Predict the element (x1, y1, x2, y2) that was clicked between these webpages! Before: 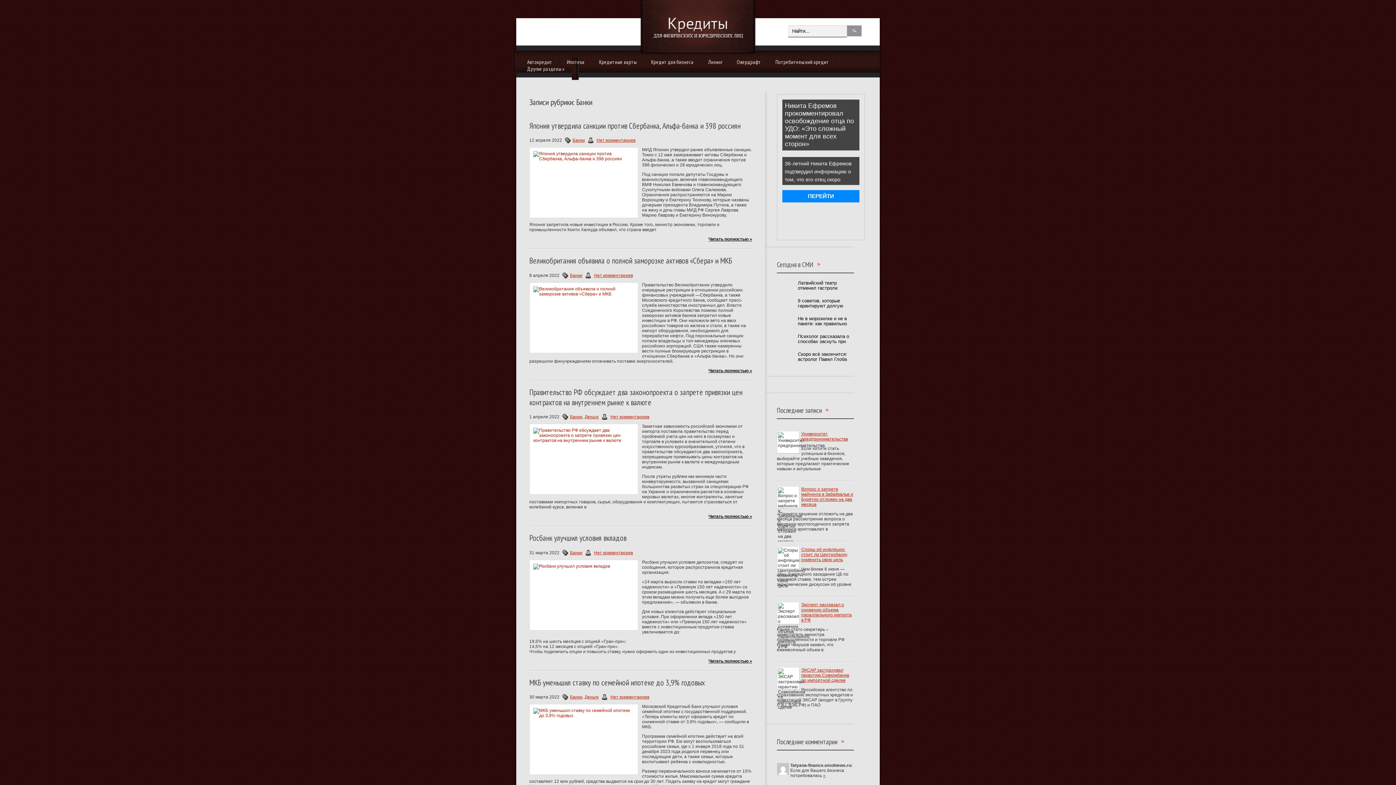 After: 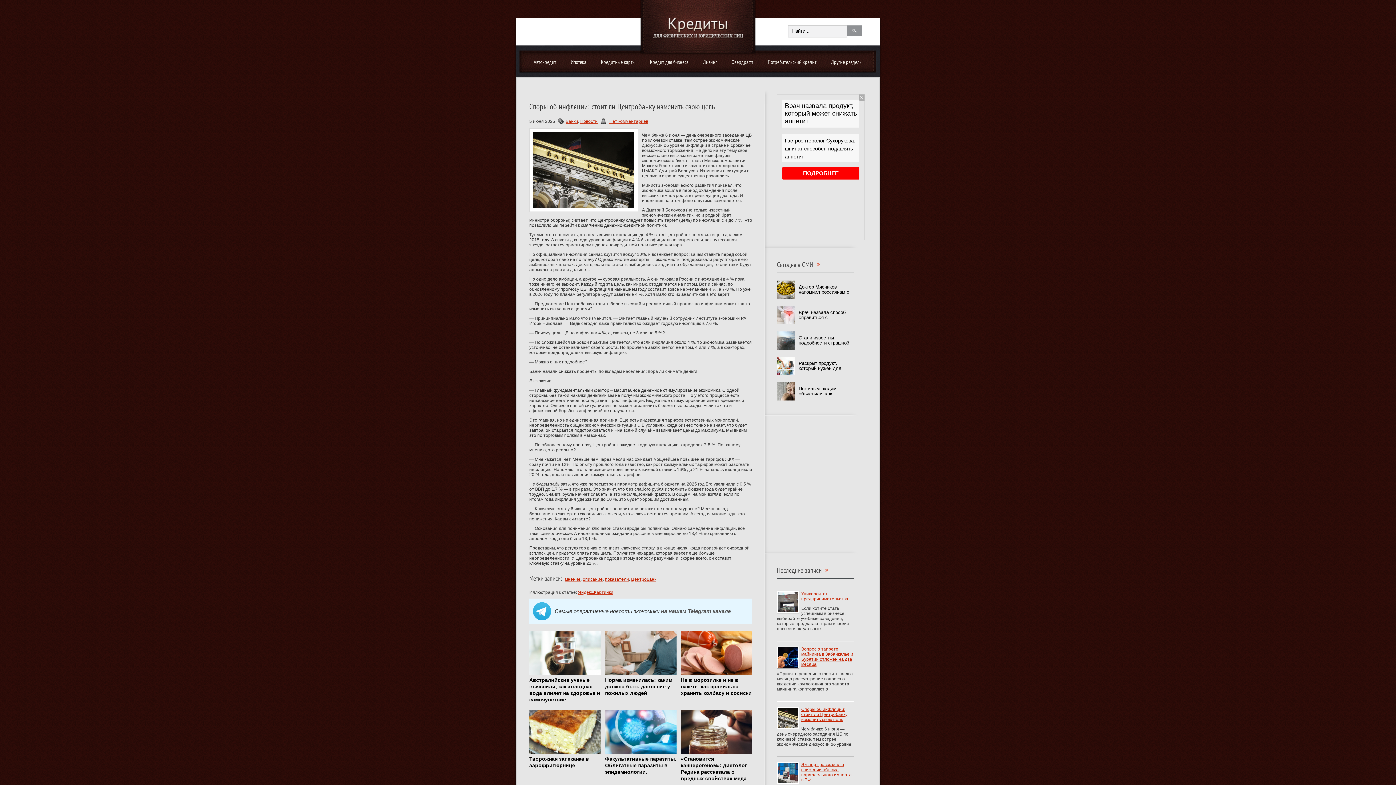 Action: label: Споры об инфляции: стоит ли Центробанку изменить свою цель bbox: (801, 547, 847, 562)